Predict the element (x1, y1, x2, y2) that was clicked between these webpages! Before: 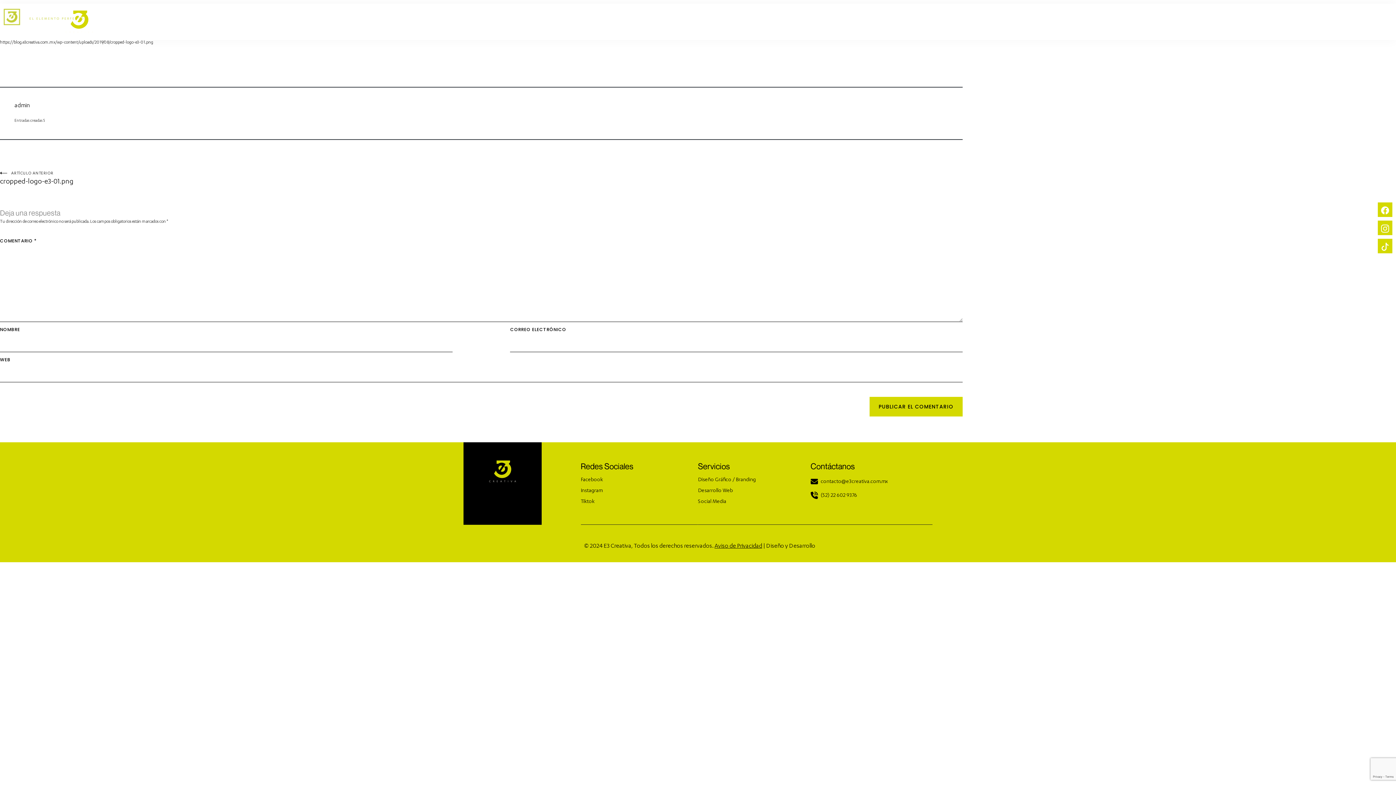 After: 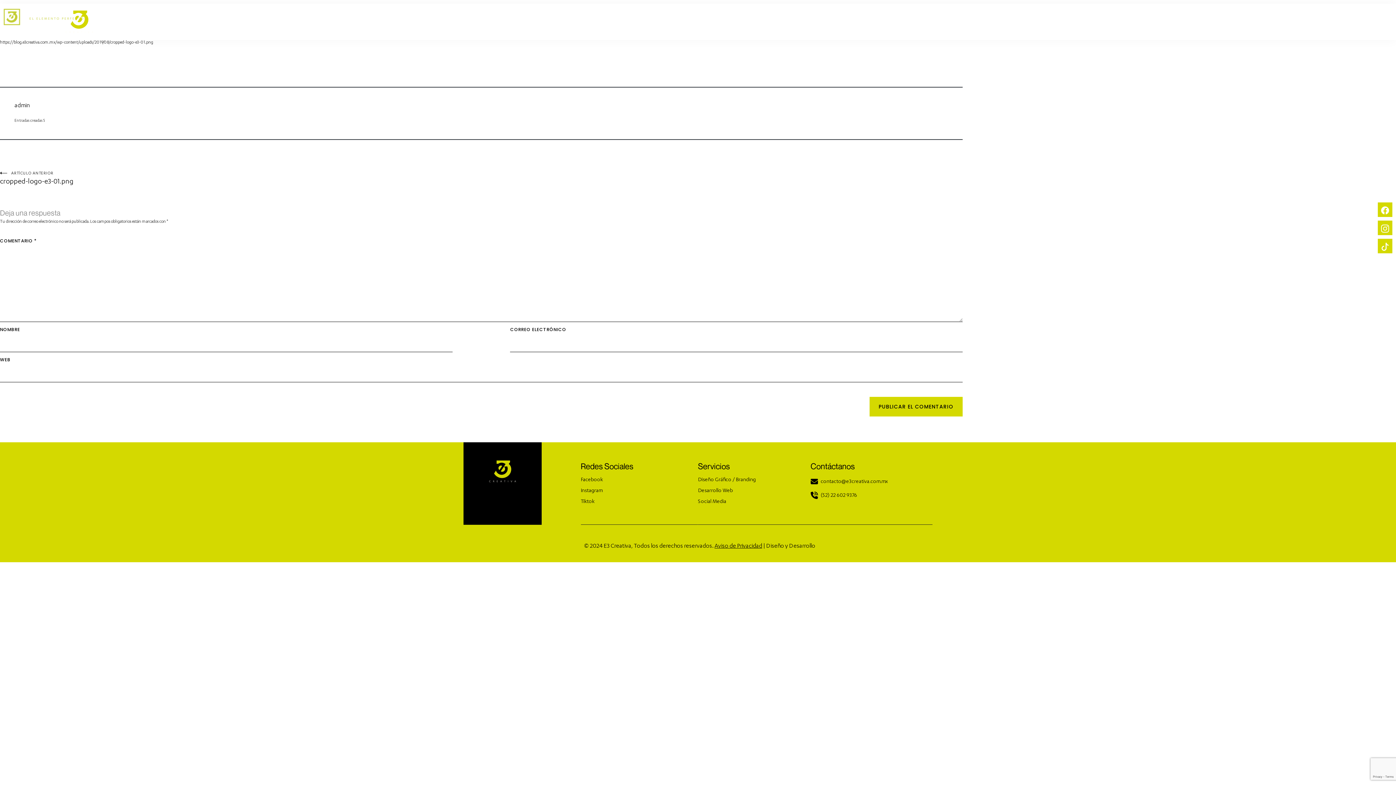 Action: label: ARTÍCULO ANTERIOR
cropped-logo-e3-01.png bbox: (0, 169, 481, 186)